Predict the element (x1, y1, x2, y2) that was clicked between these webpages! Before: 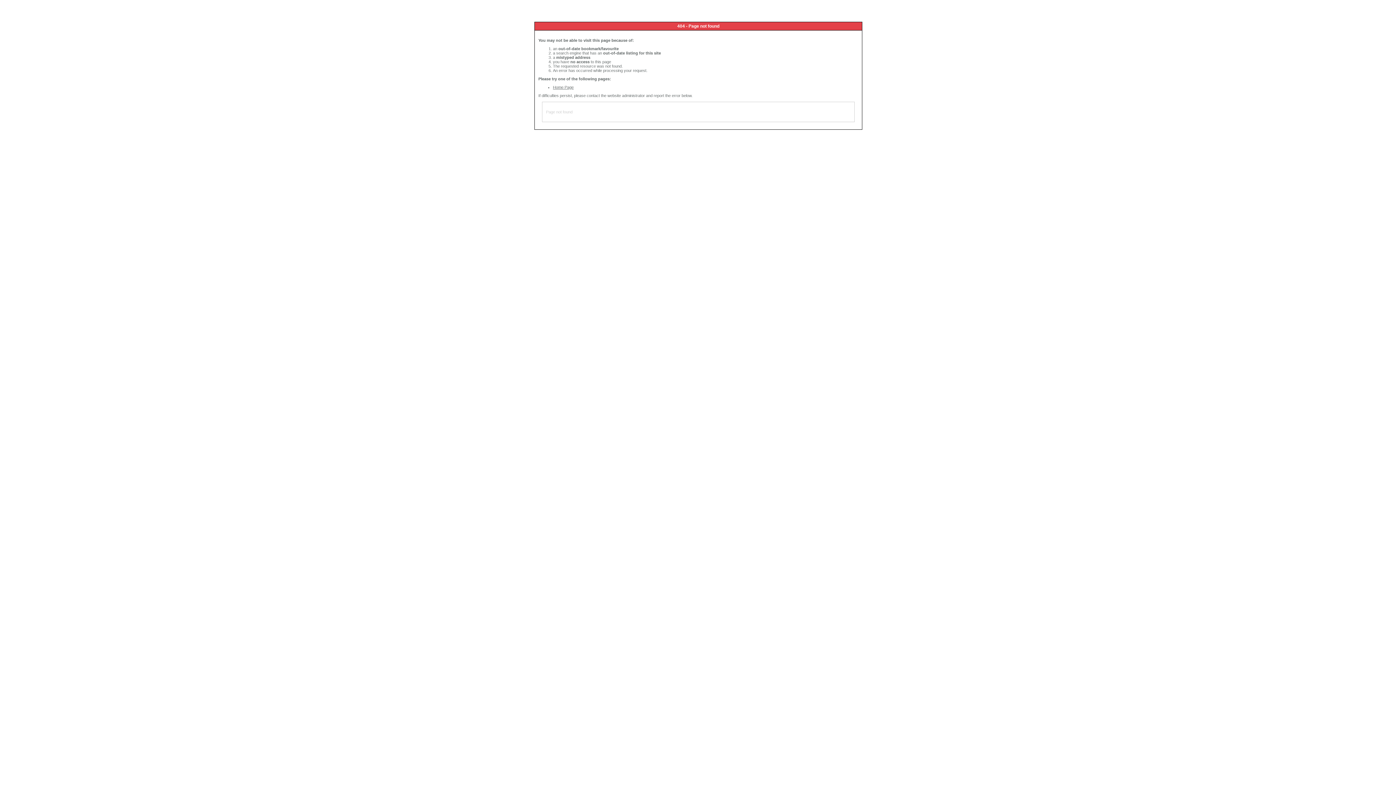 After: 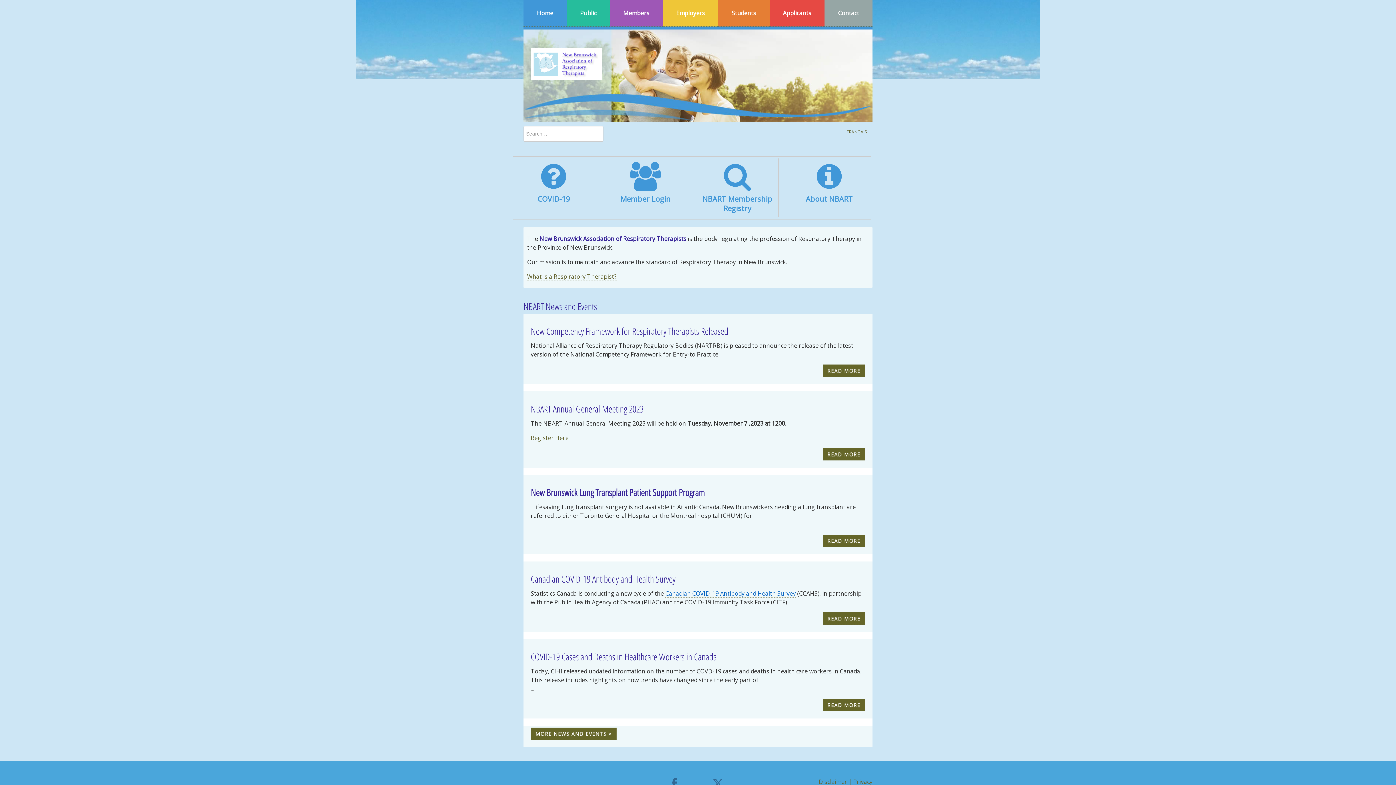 Action: label: Home Page bbox: (553, 85, 573, 89)